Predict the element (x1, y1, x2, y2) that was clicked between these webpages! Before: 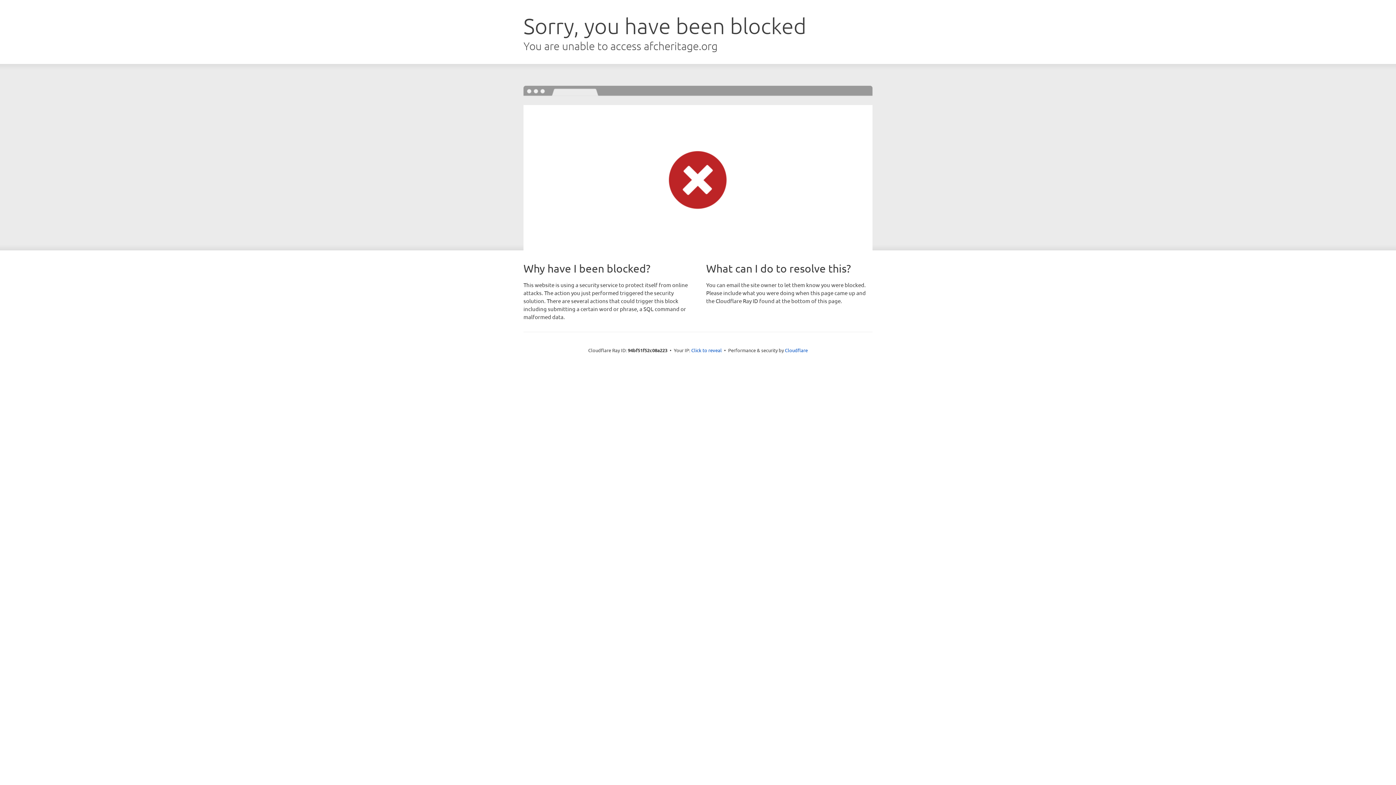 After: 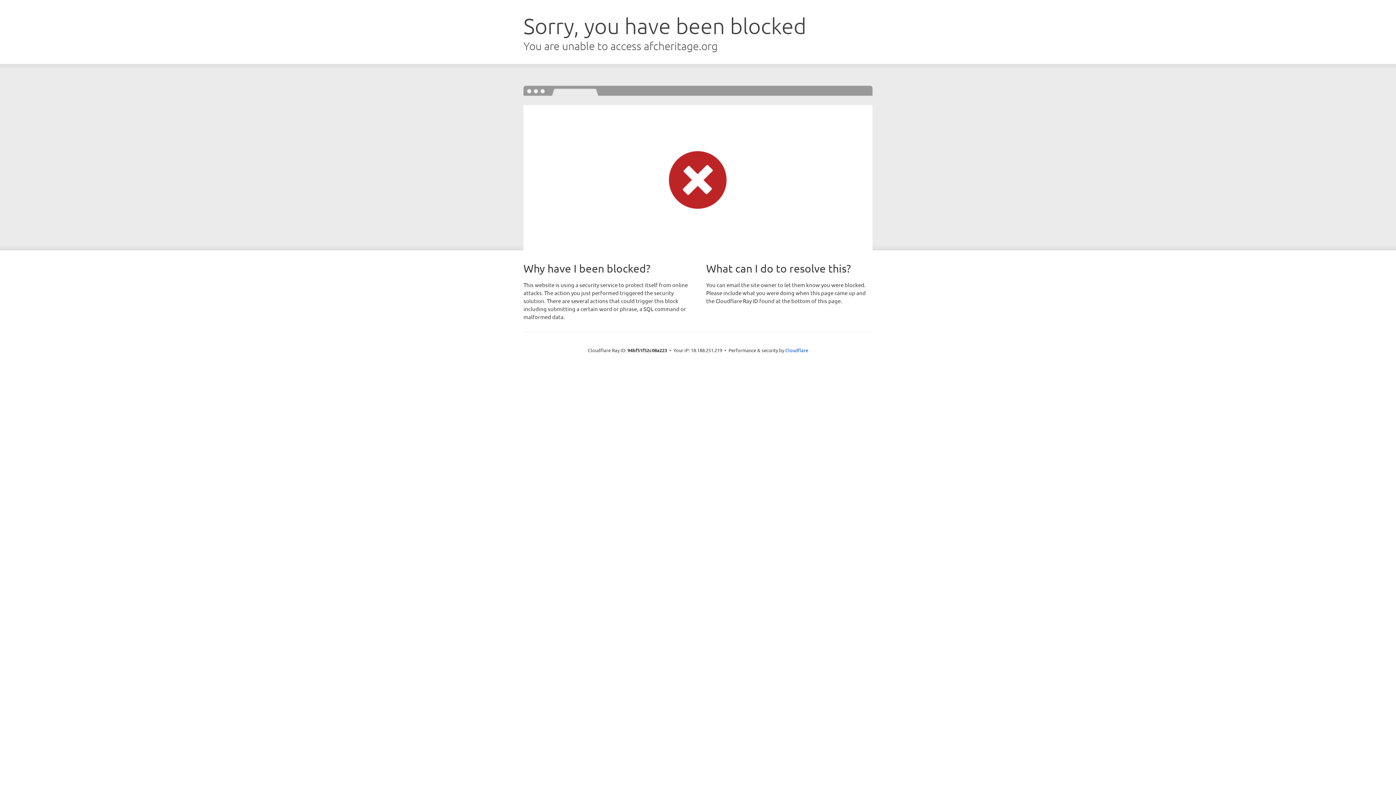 Action: bbox: (691, 346, 722, 353) label: Click to reveal